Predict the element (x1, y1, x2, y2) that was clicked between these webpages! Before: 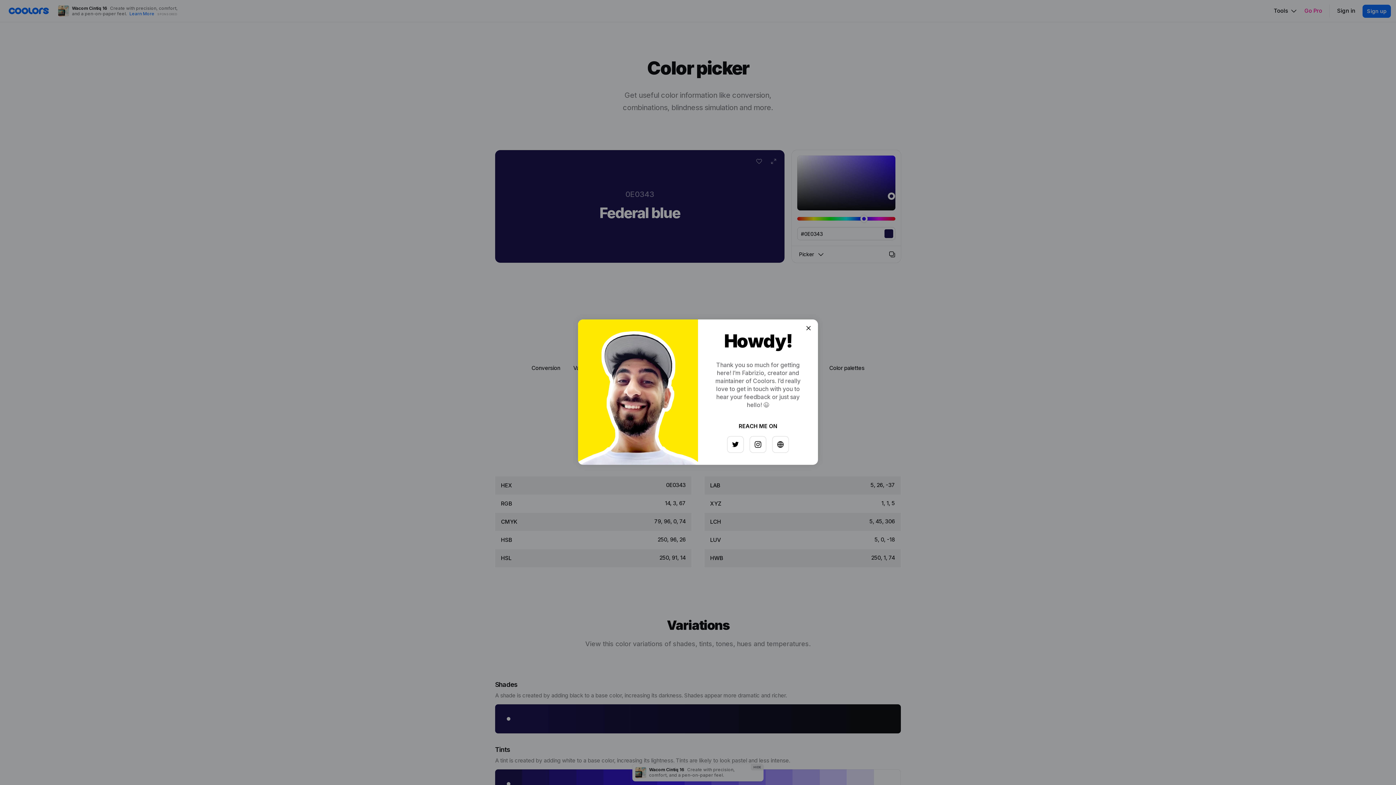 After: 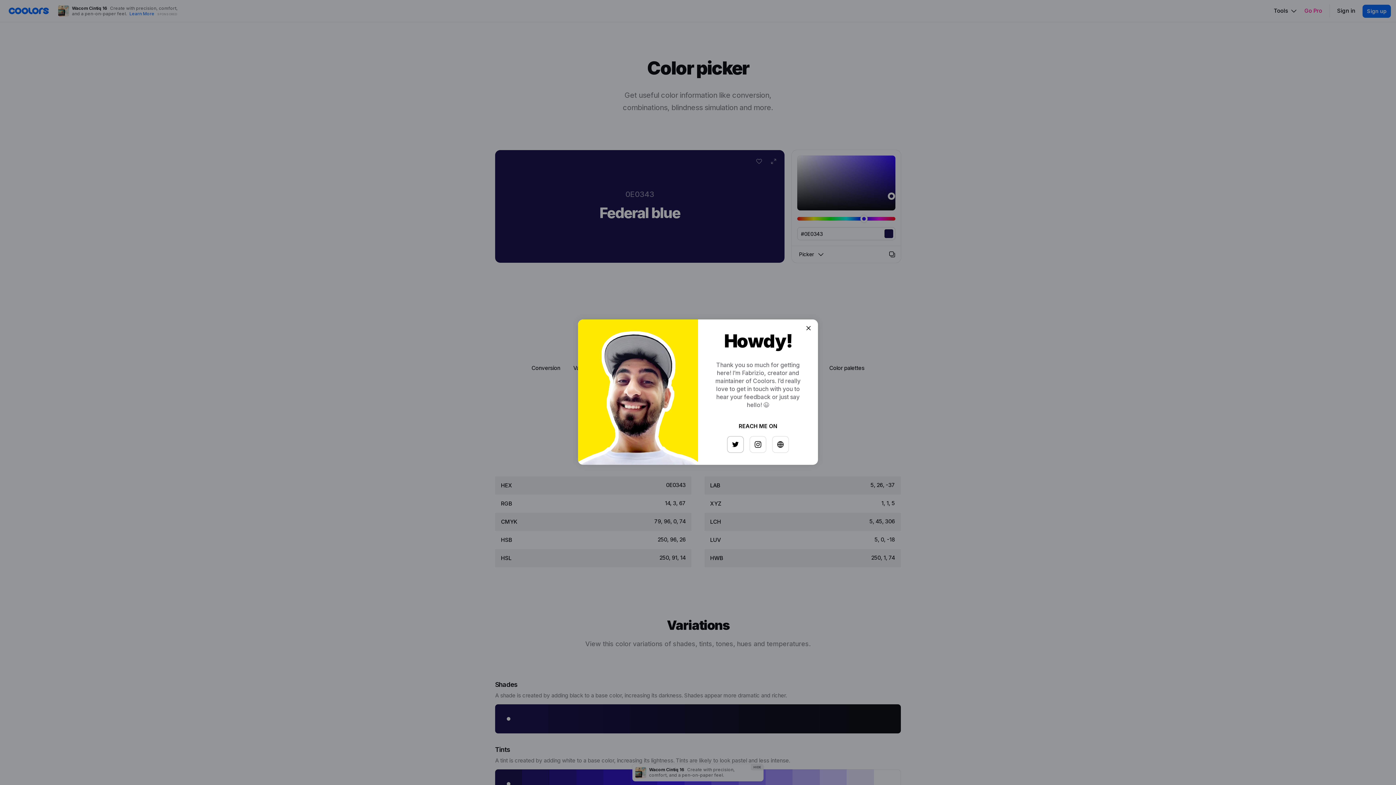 Action: bbox: (725, 433, 741, 449)